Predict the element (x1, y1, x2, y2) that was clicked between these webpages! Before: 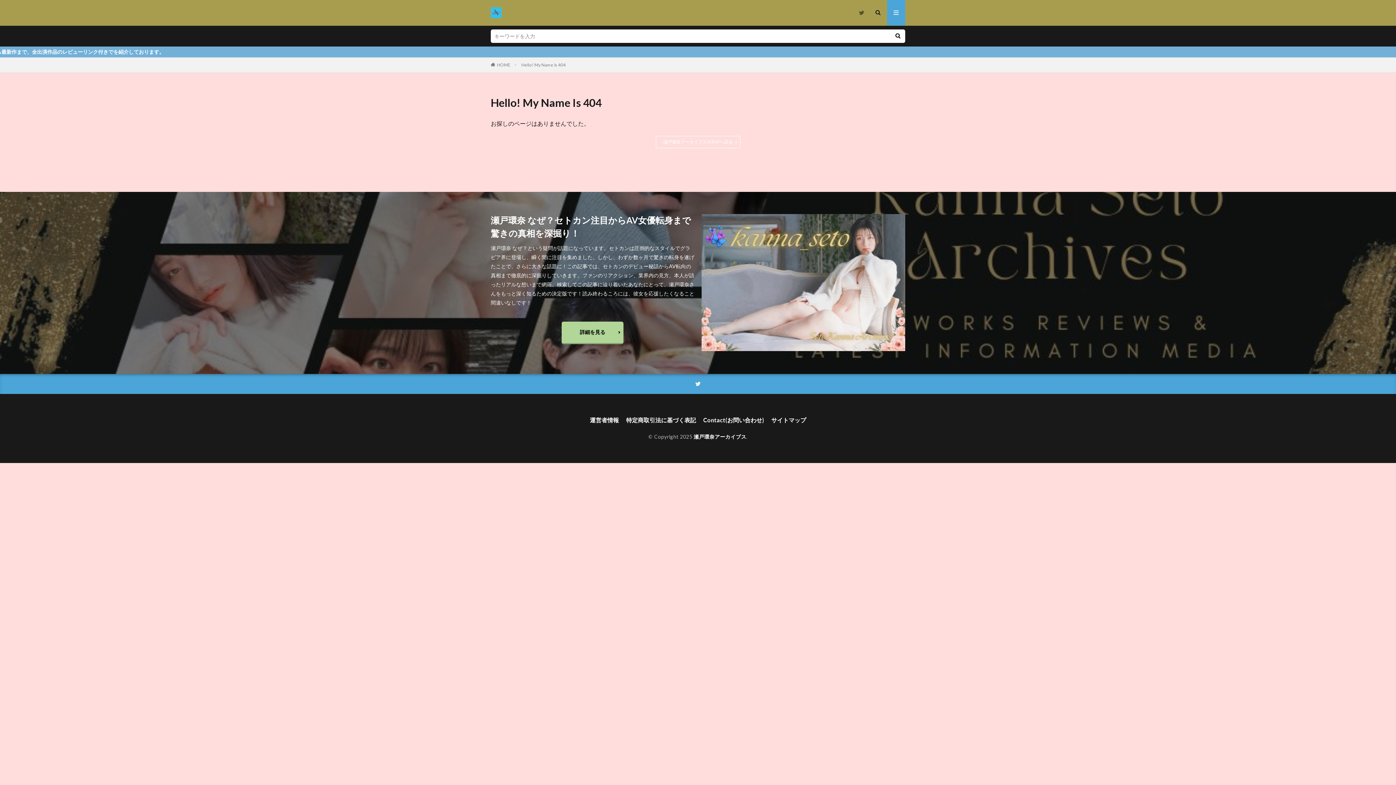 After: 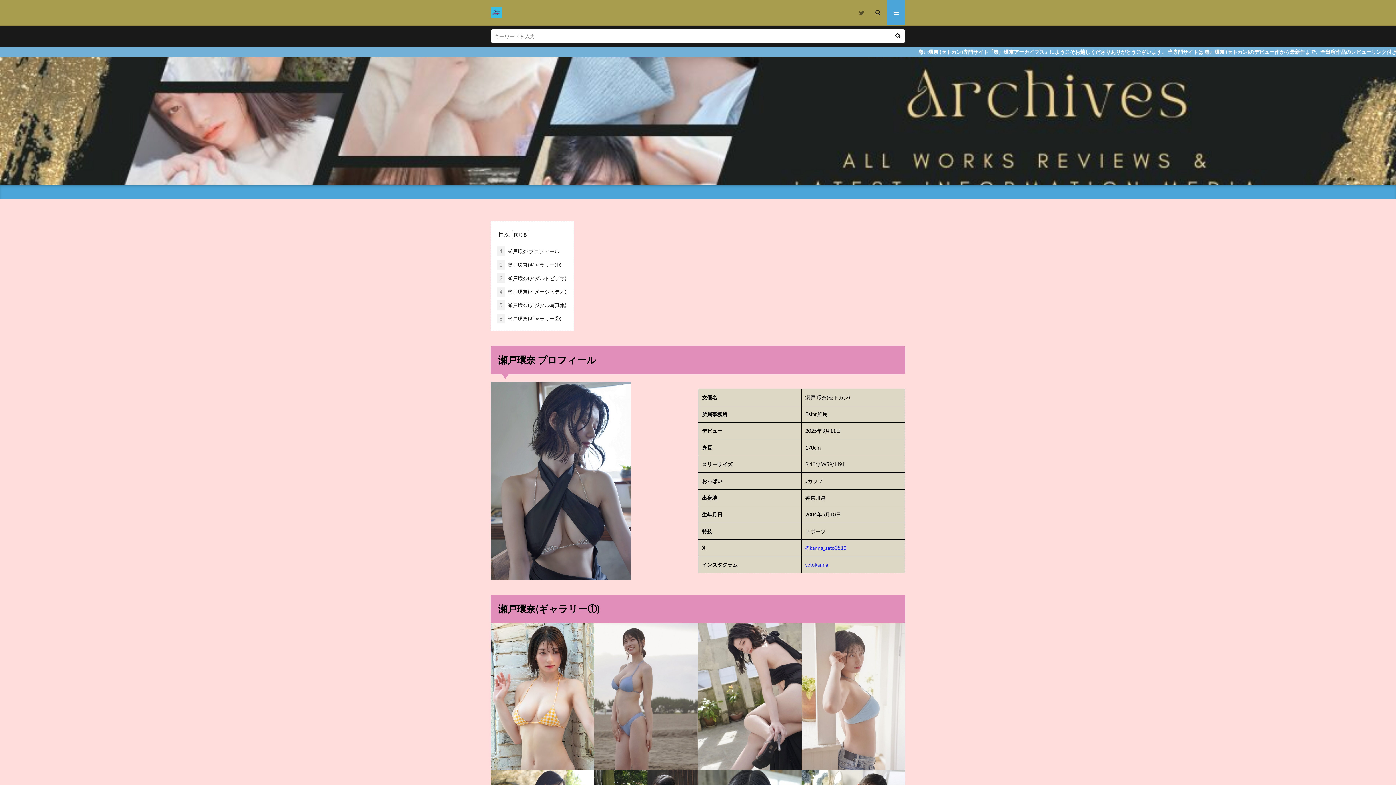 Action: bbox: (693, 433, 746, 440) label: 瀬戸環奈アーカイブス